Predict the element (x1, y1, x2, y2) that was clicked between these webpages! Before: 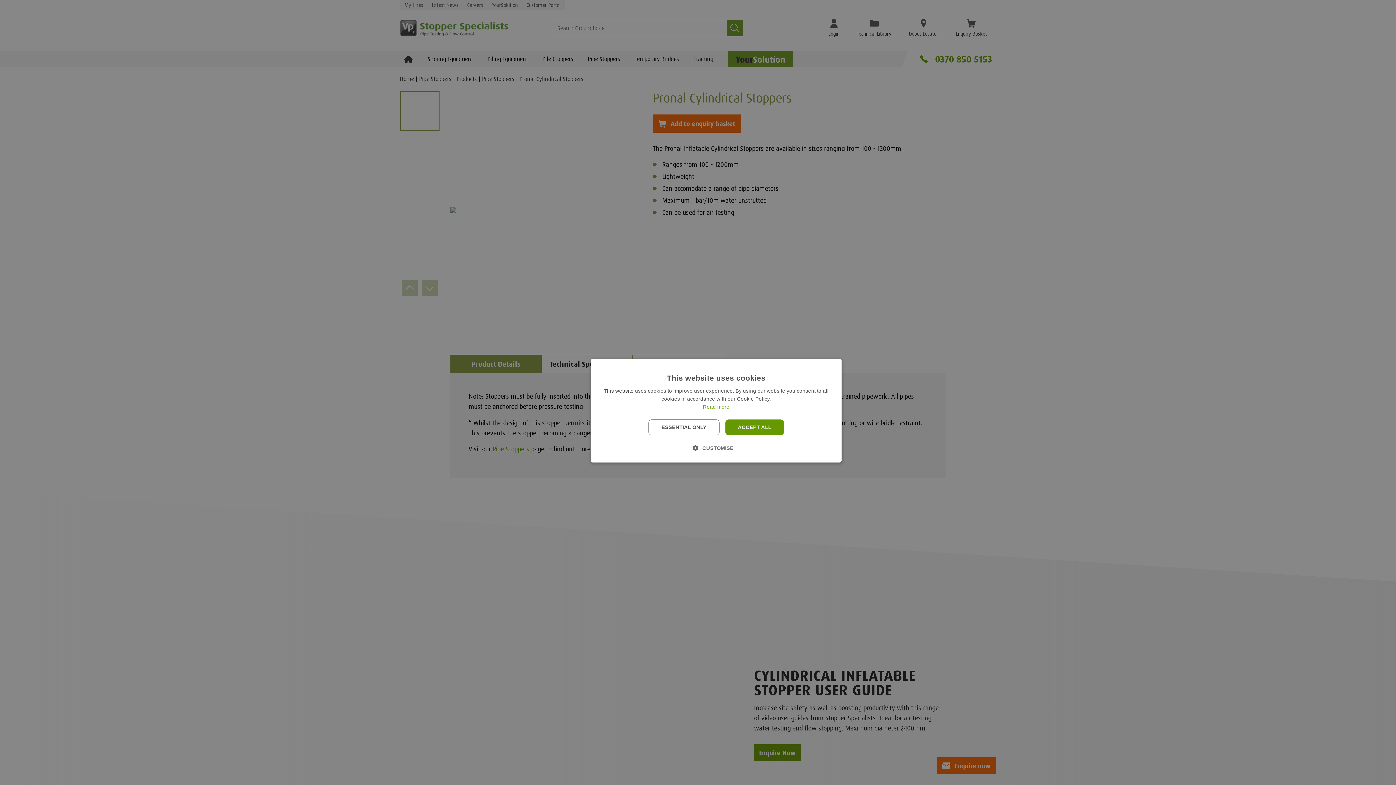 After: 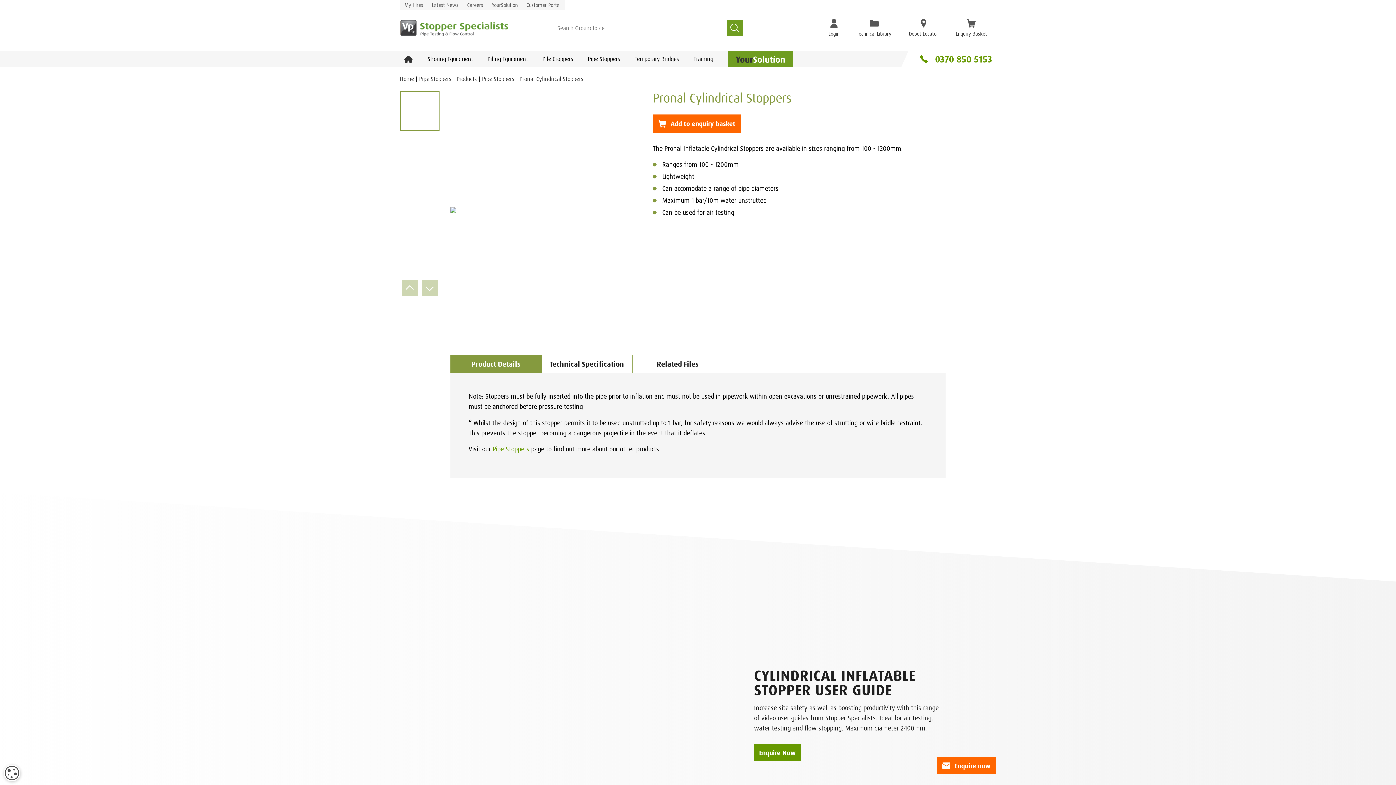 Action: bbox: (648, 419, 719, 435) label: ESSENTIAL ONLY